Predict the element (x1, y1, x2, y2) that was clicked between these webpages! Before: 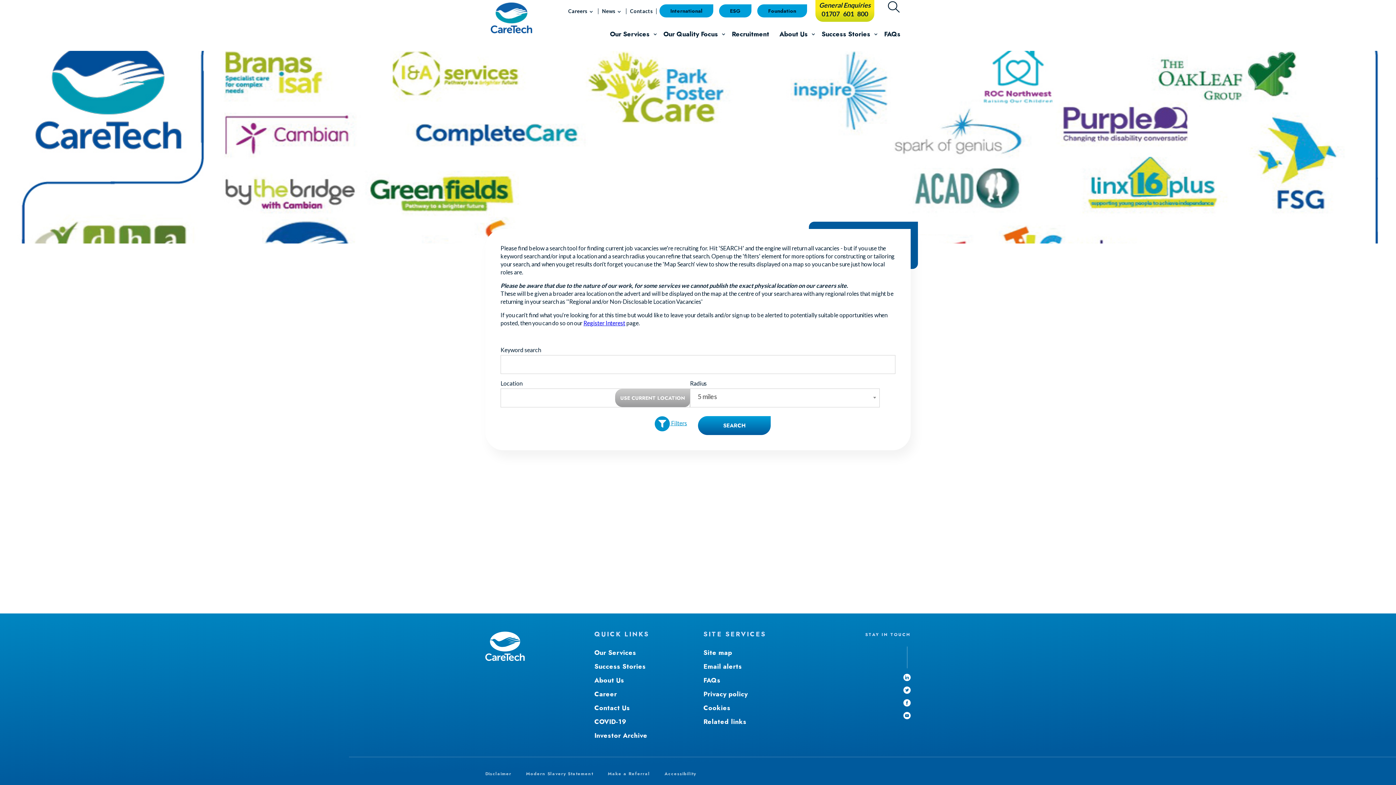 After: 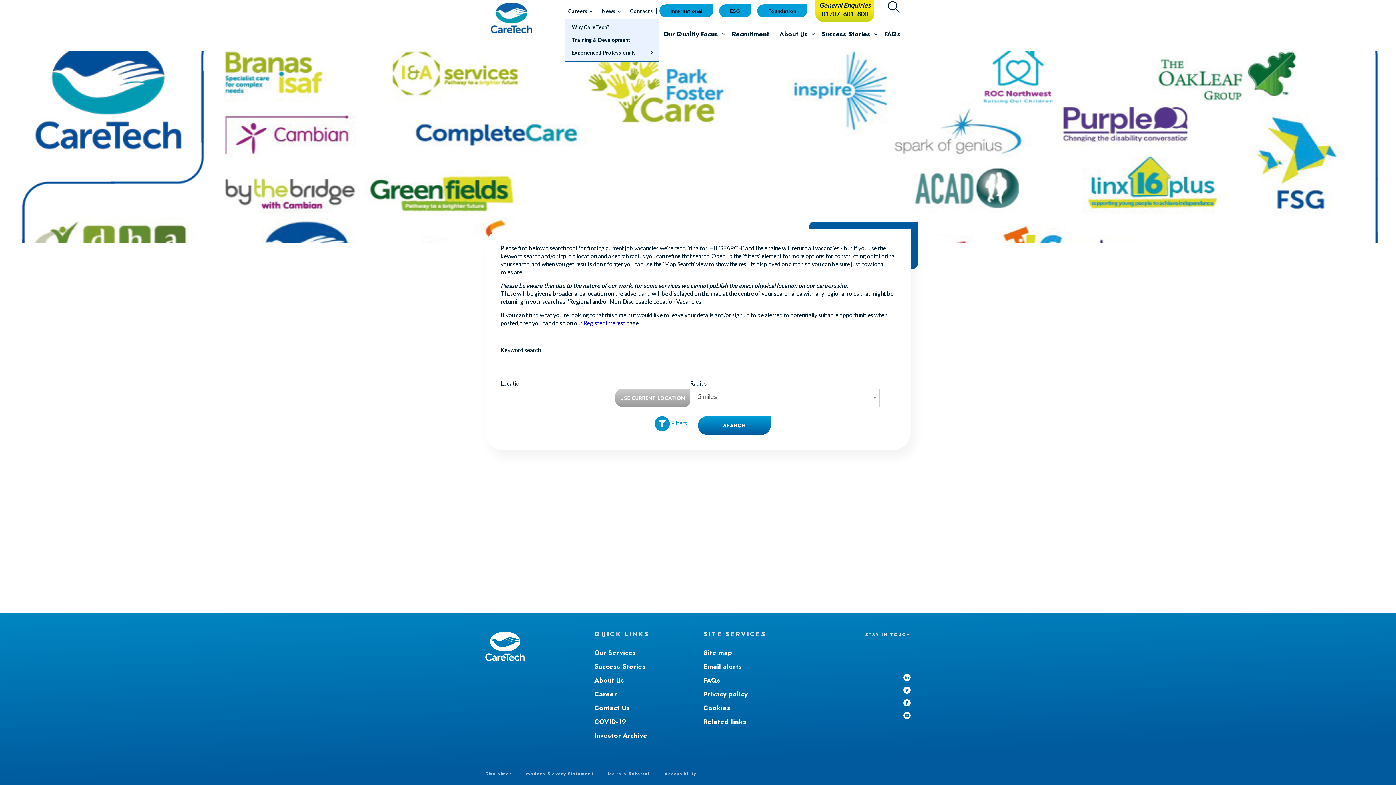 Action: label: Careers
Open link menu bbox: (567, 4, 595, 17)